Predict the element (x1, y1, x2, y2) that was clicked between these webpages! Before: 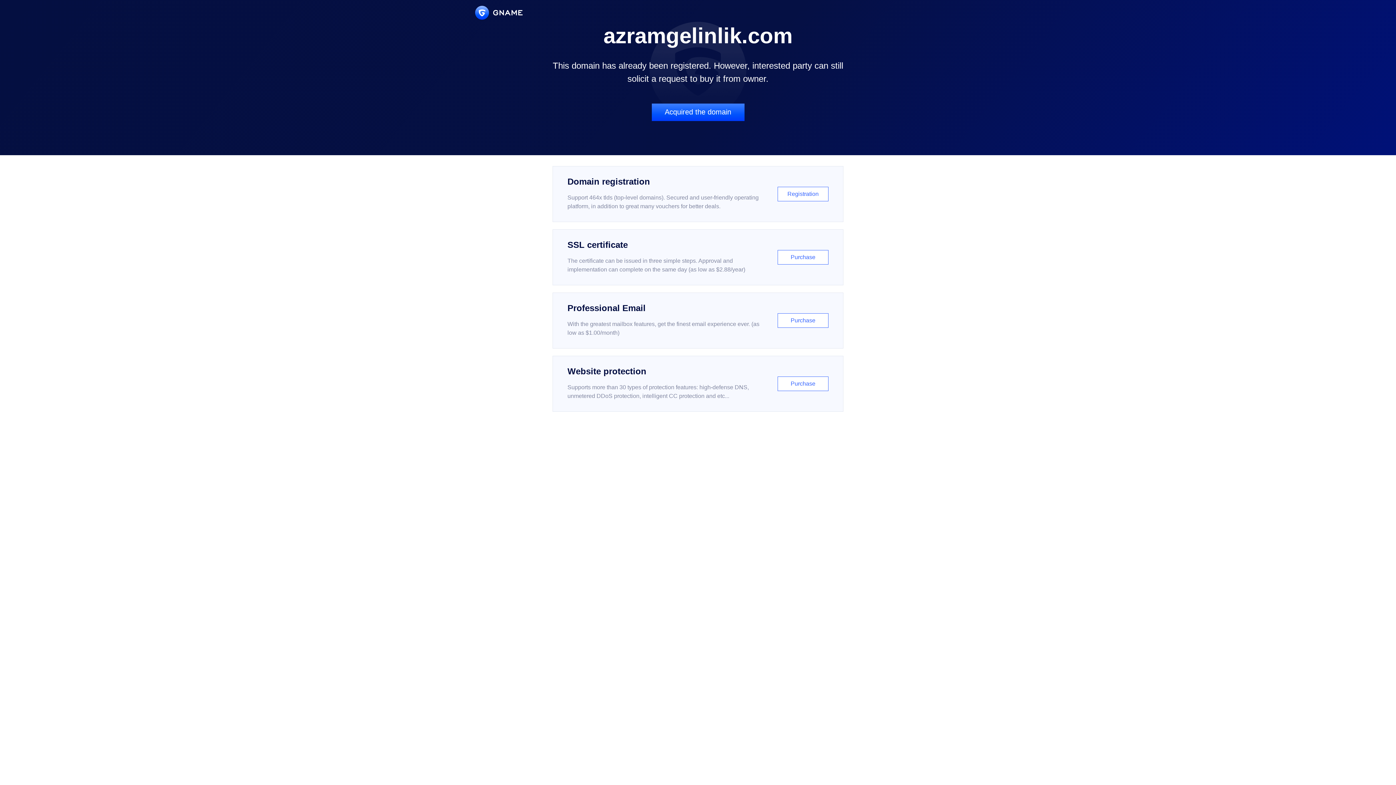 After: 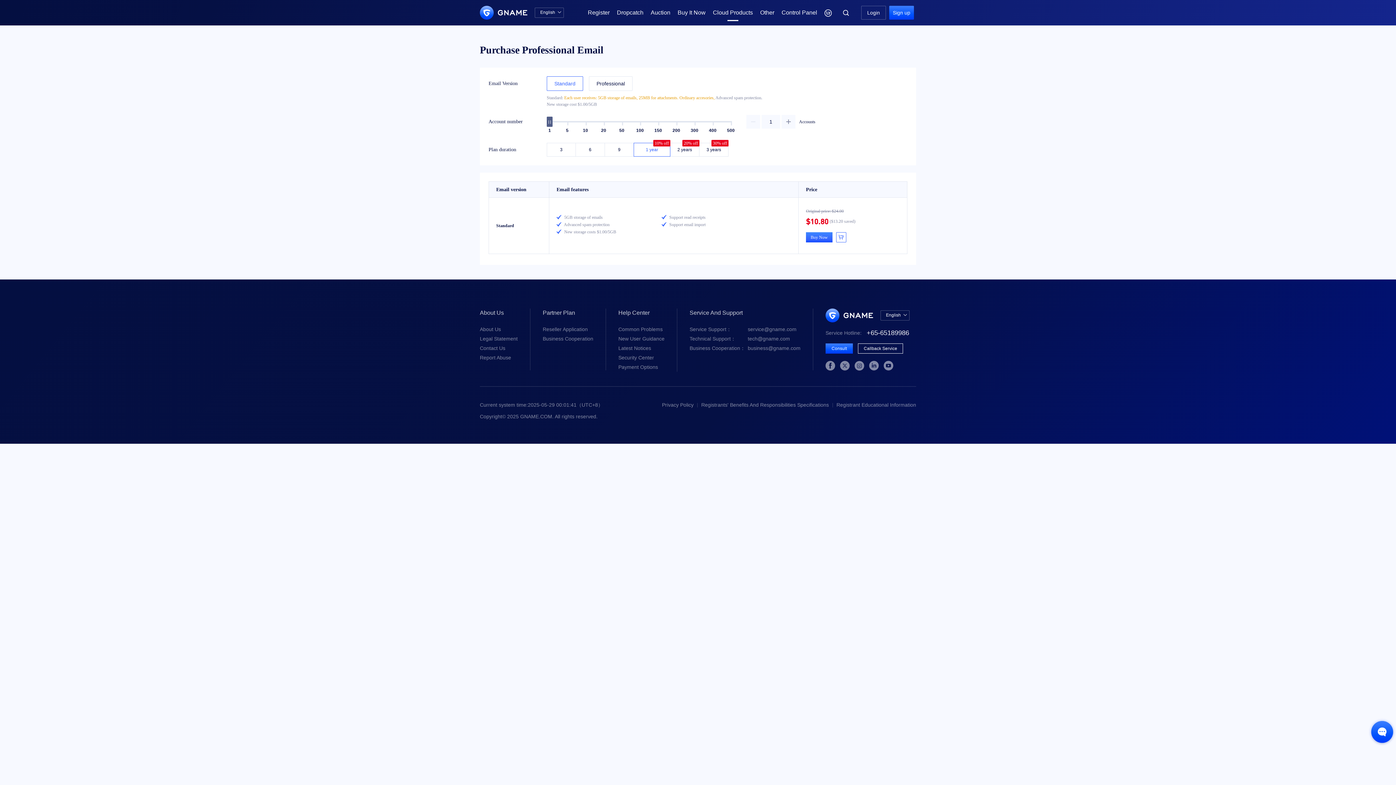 Action: bbox: (552, 292, 843, 348) label: Professional Email

With the greatest mailbox features, get the finest email experience ever. (as low as $1.00/month)

Purchase